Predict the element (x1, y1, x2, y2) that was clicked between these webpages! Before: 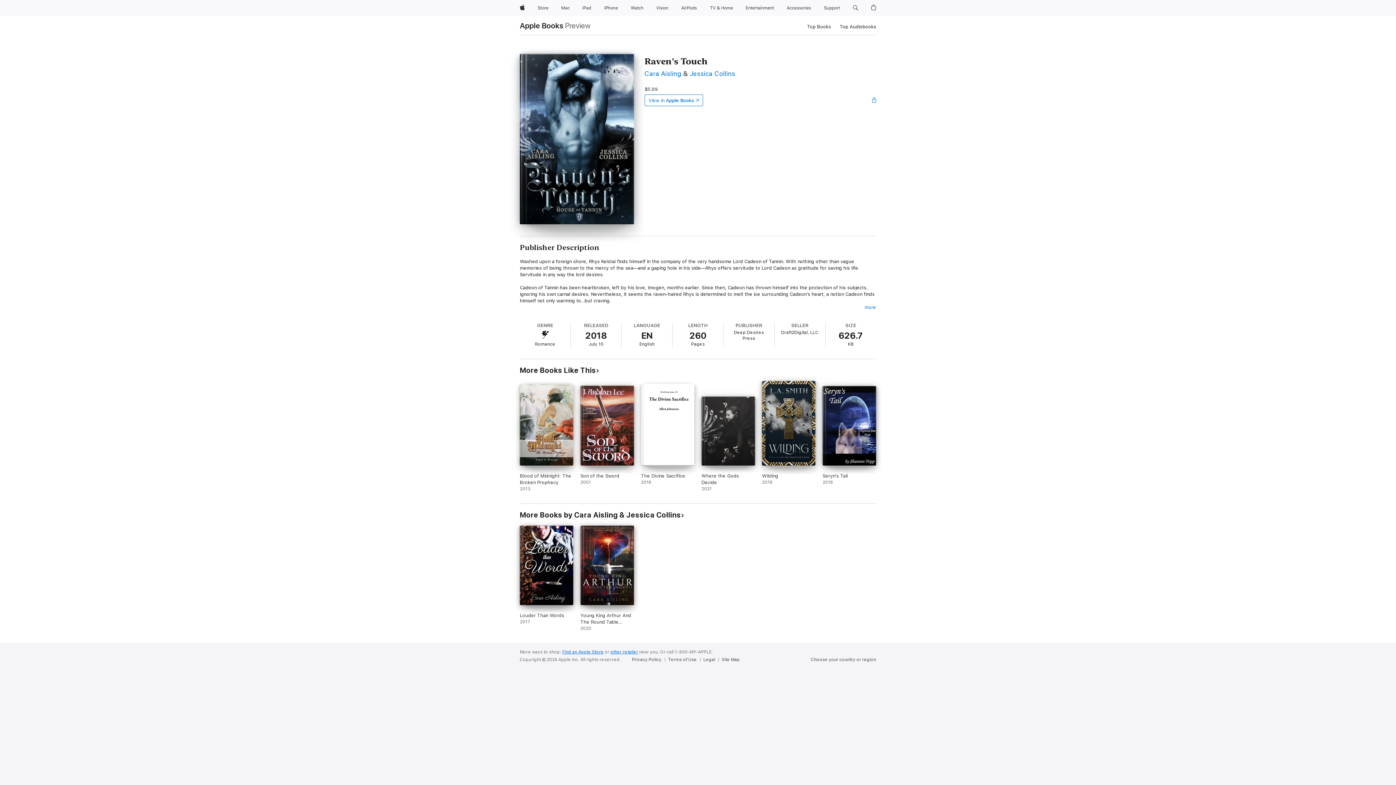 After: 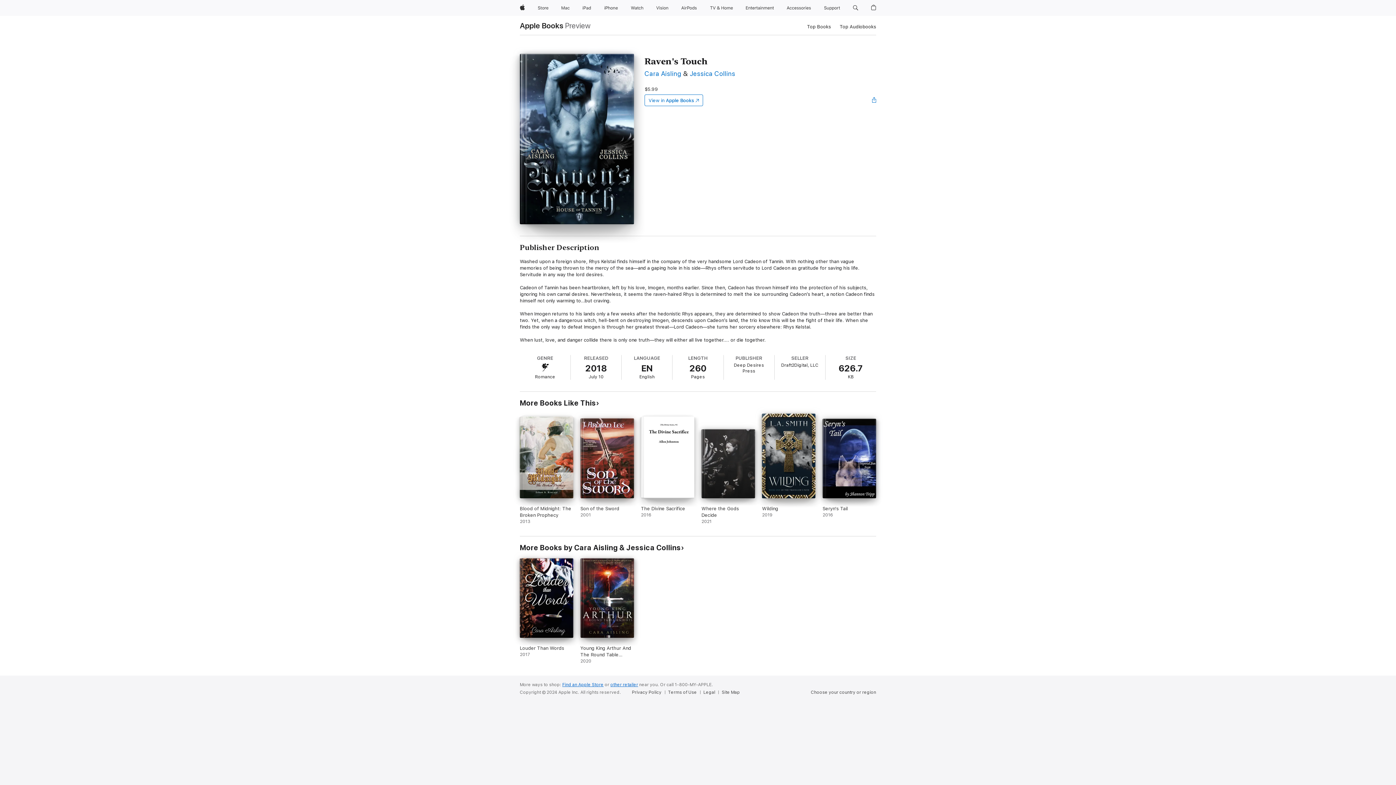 Action: label: more bbox: (864, 304, 876, 310)